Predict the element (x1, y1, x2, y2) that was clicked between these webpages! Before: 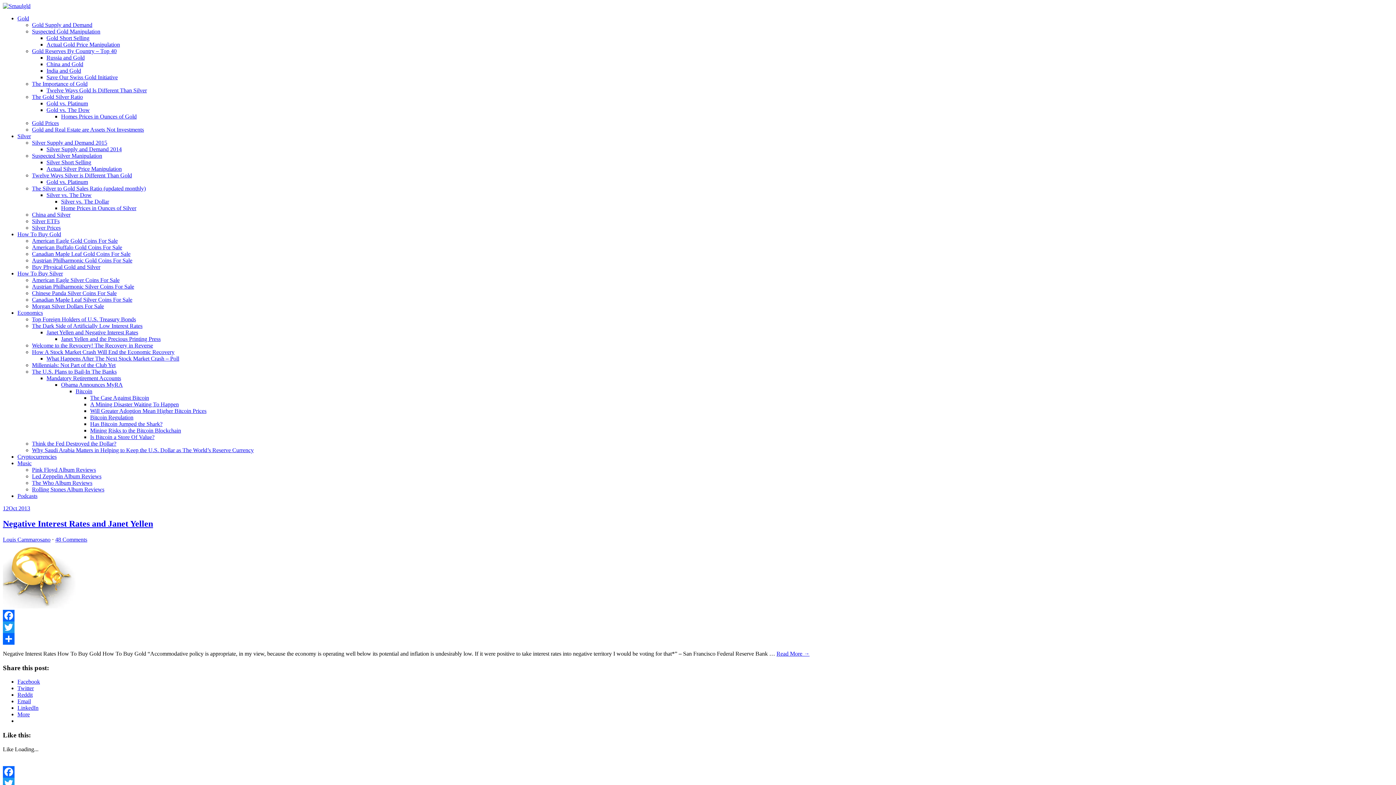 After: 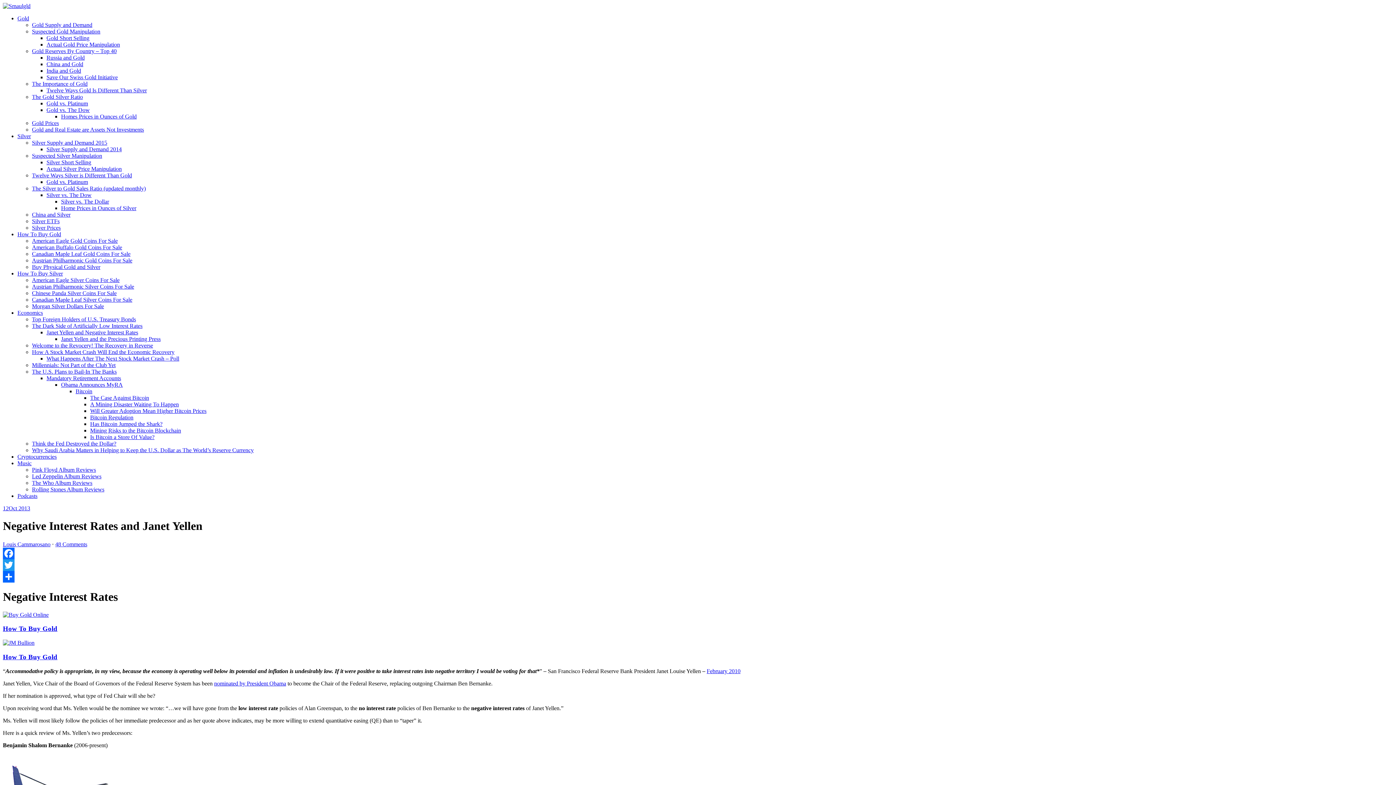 Action: label: Negative Interest Rates and Janet Yellen bbox: (2, 519, 153, 528)